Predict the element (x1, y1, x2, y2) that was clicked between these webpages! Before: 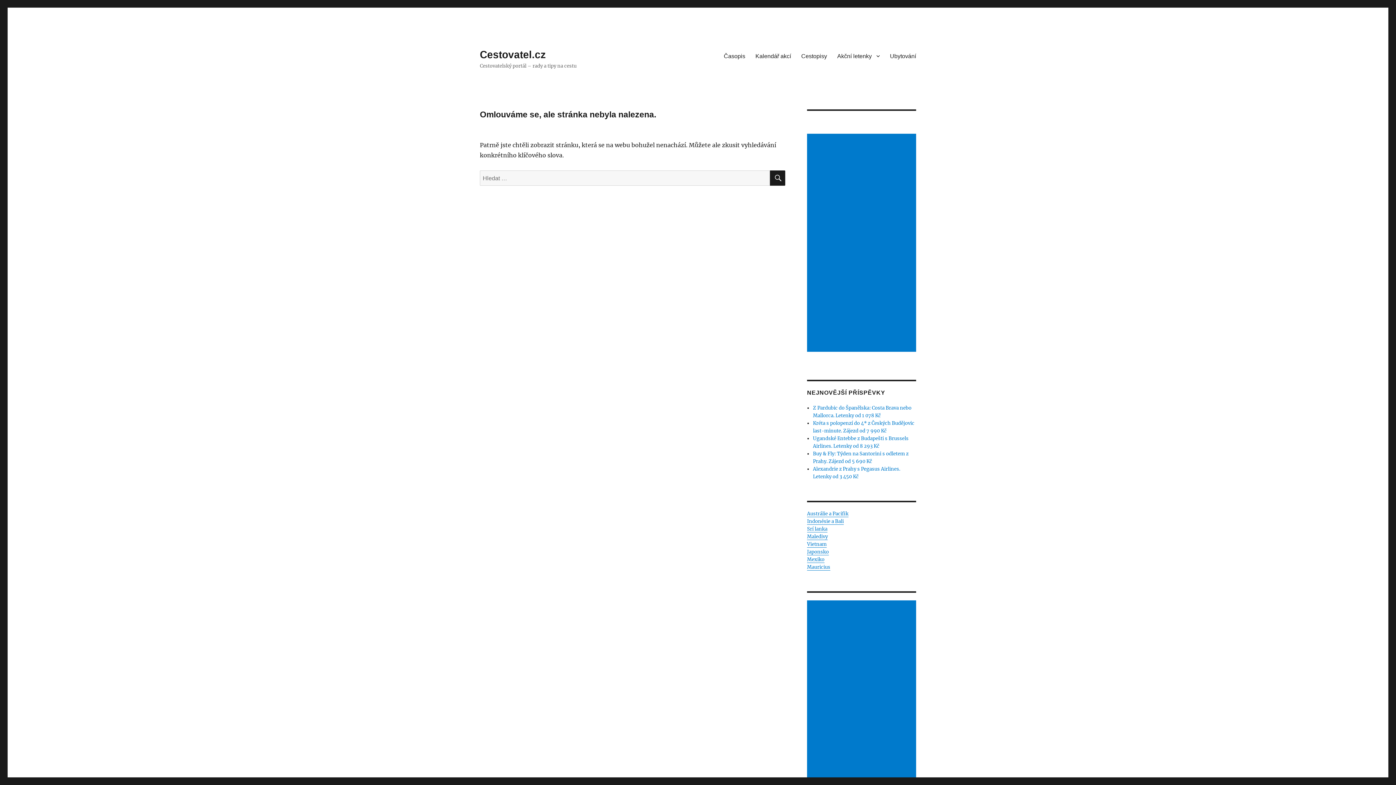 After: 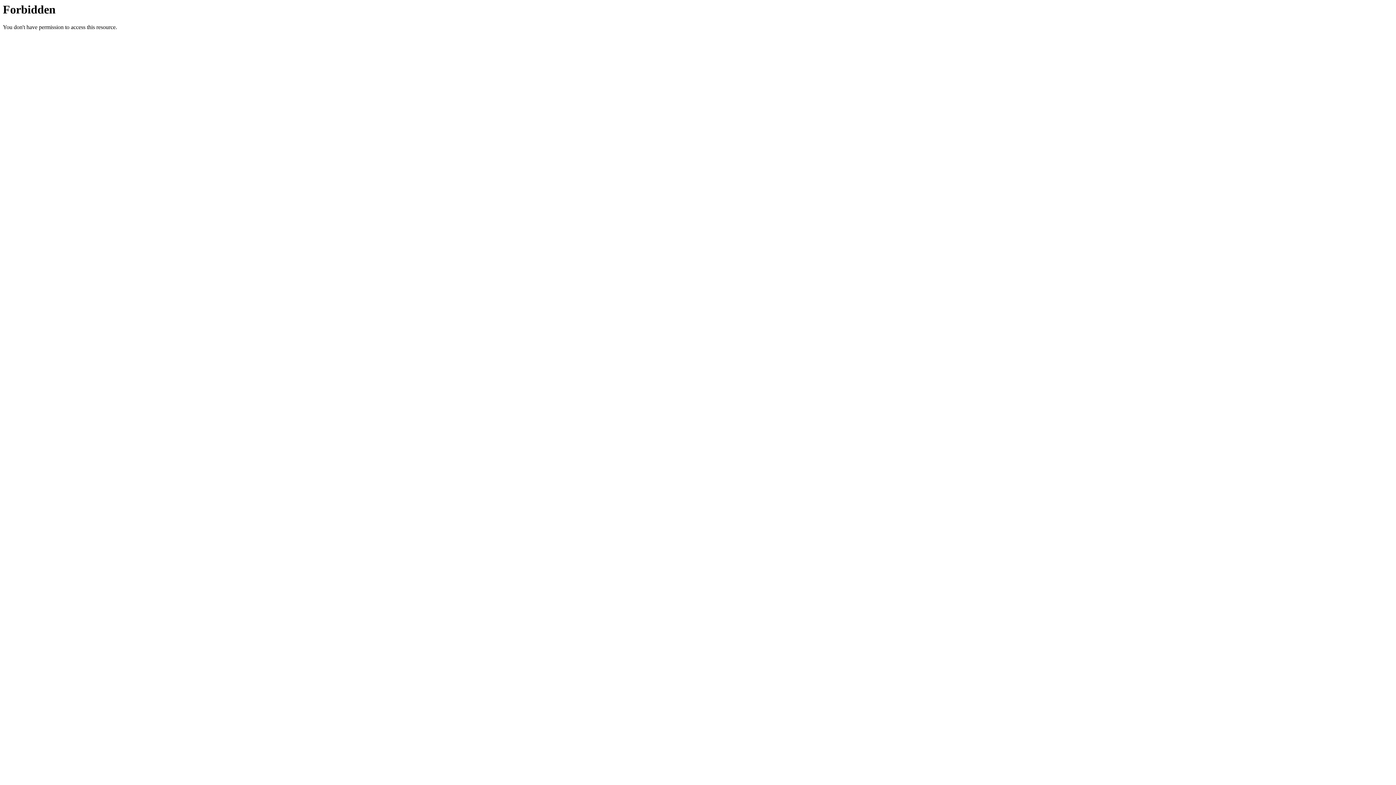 Action: label: Indonésie a Bali bbox: (807, 518, 844, 524)